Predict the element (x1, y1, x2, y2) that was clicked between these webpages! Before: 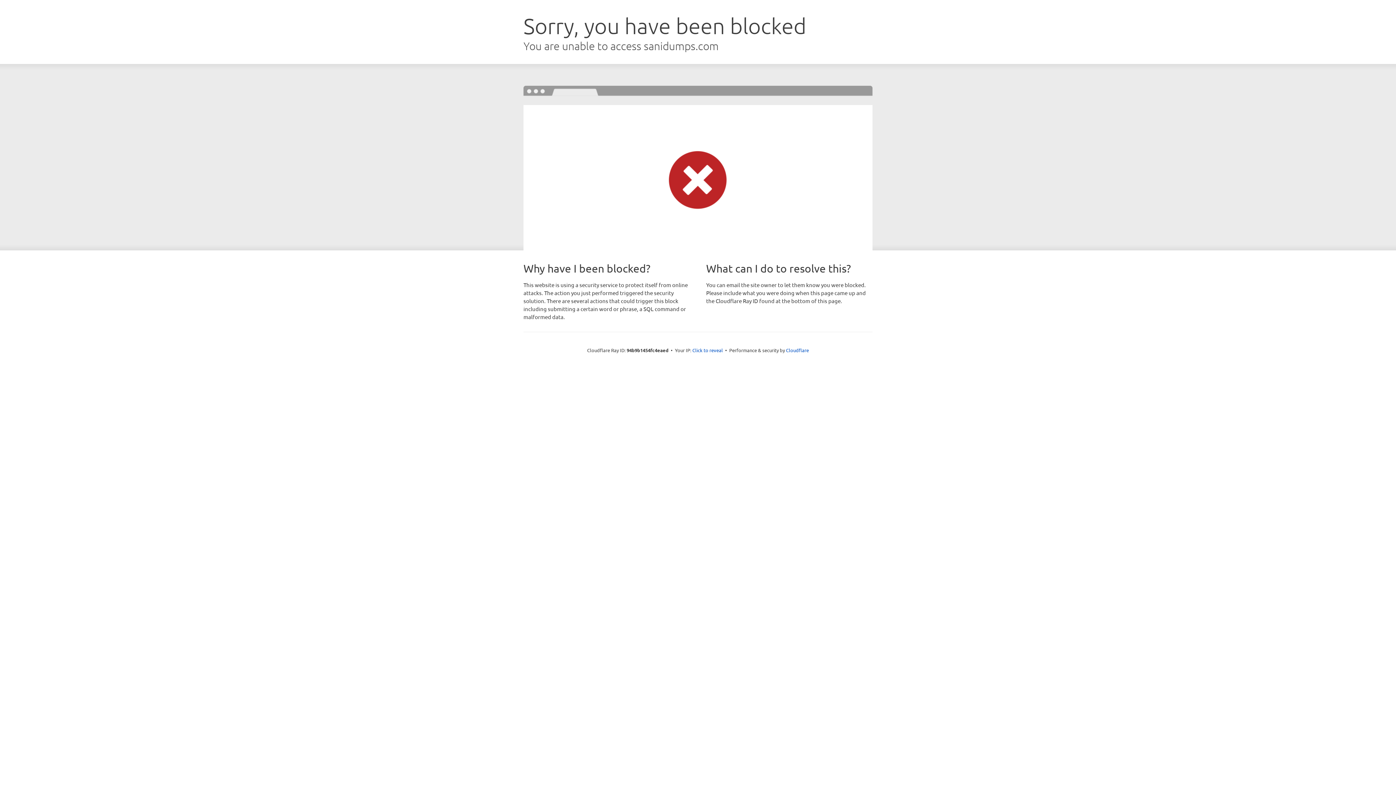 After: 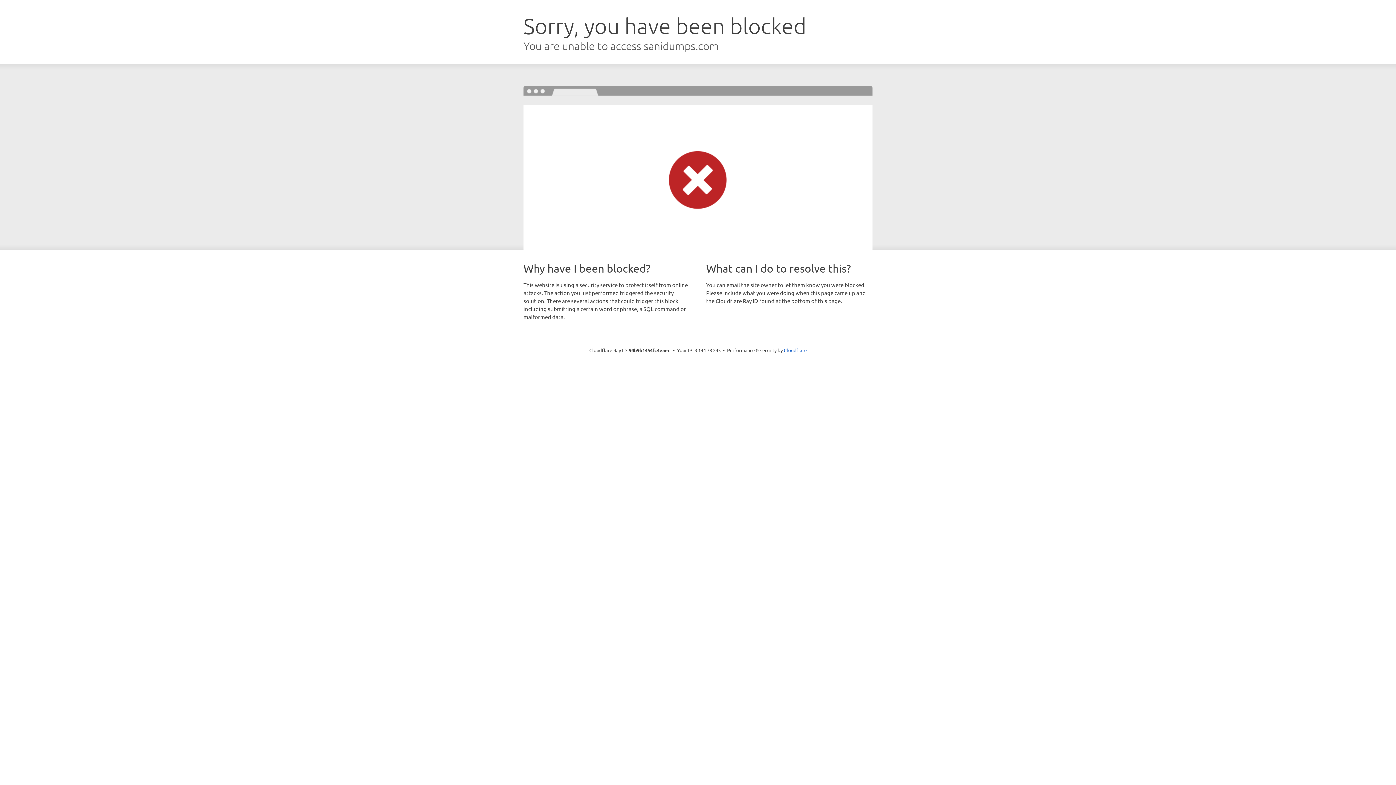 Action: bbox: (692, 346, 723, 353) label: Click to reveal